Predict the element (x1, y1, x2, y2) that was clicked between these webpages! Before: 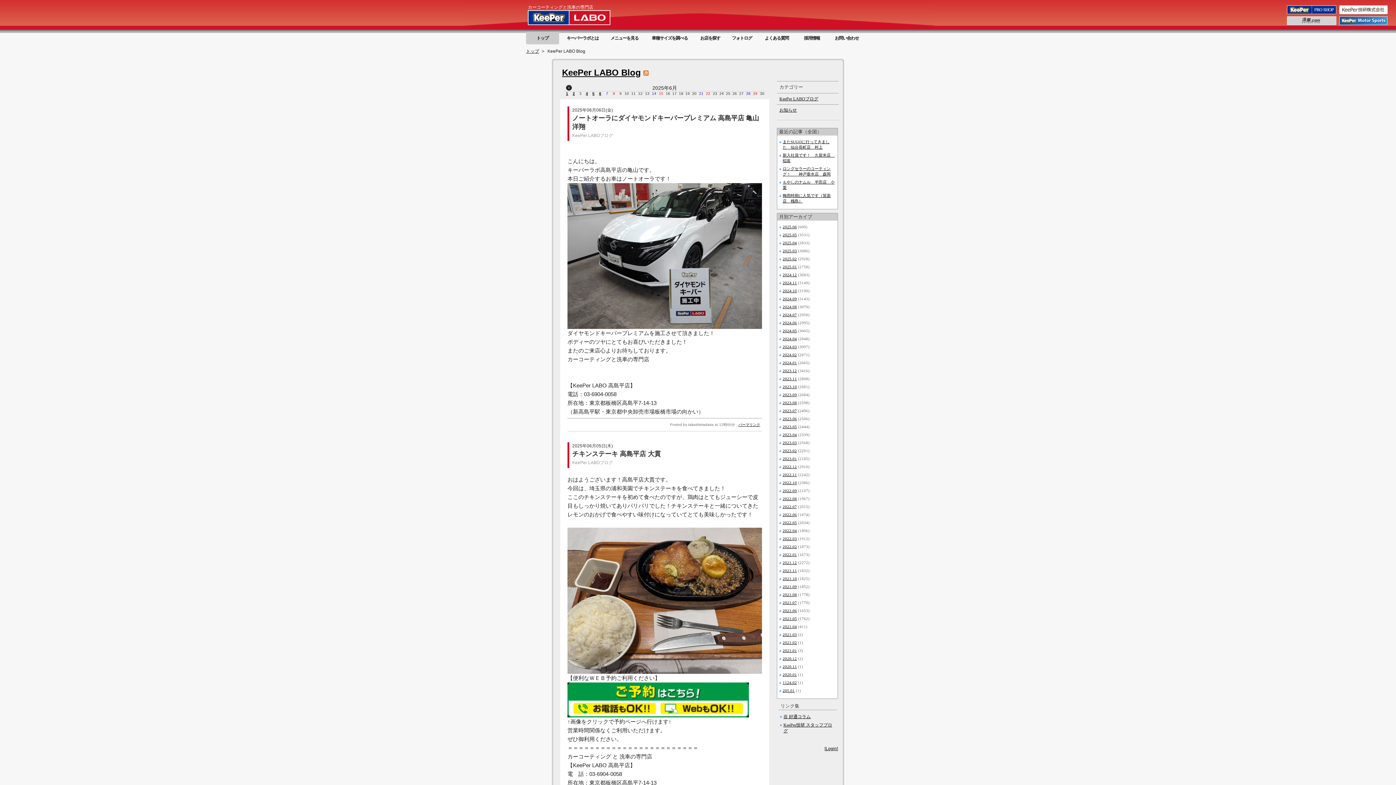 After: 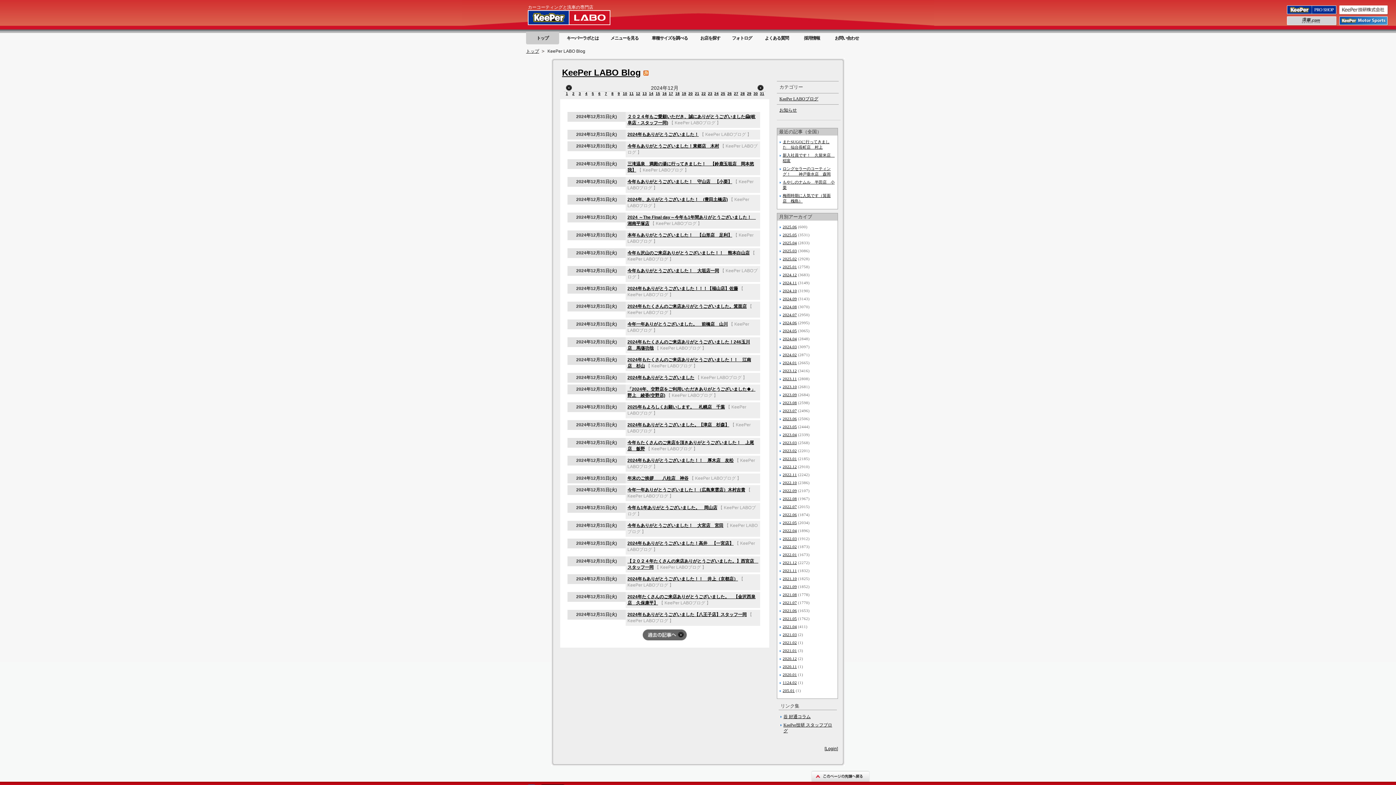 Action: label: 2024.12 bbox: (782, 272, 797, 277)